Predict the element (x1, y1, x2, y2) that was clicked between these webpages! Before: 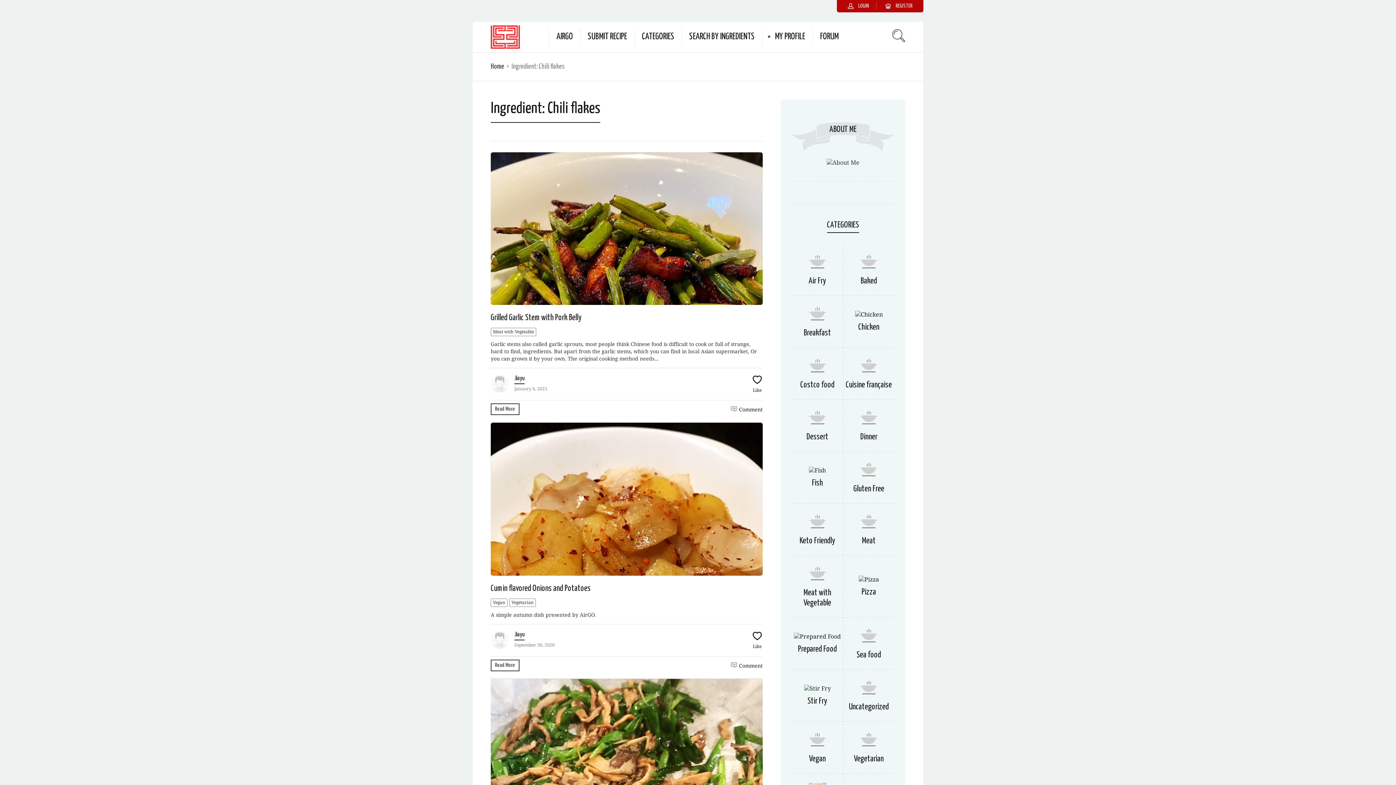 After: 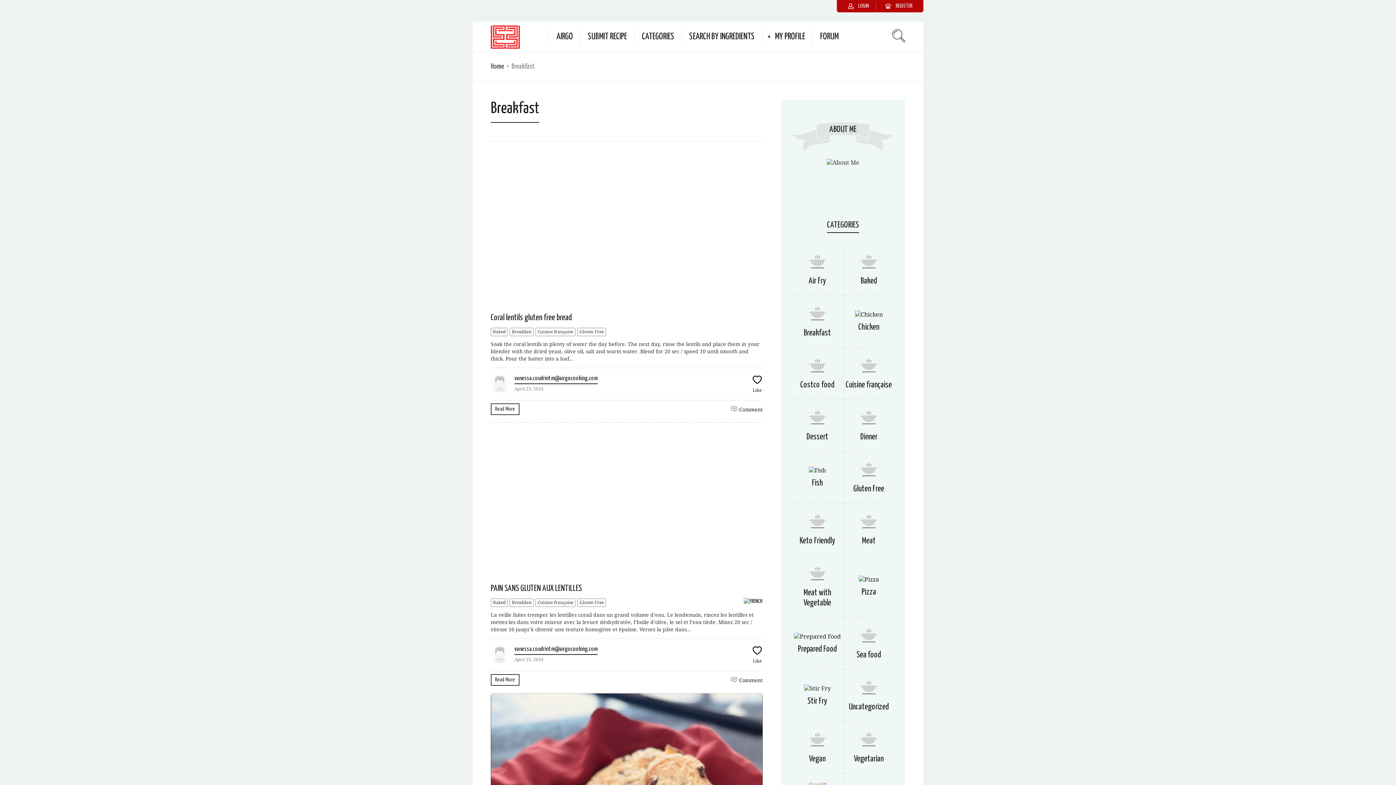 Action: bbox: (808, 317, 826, 324)